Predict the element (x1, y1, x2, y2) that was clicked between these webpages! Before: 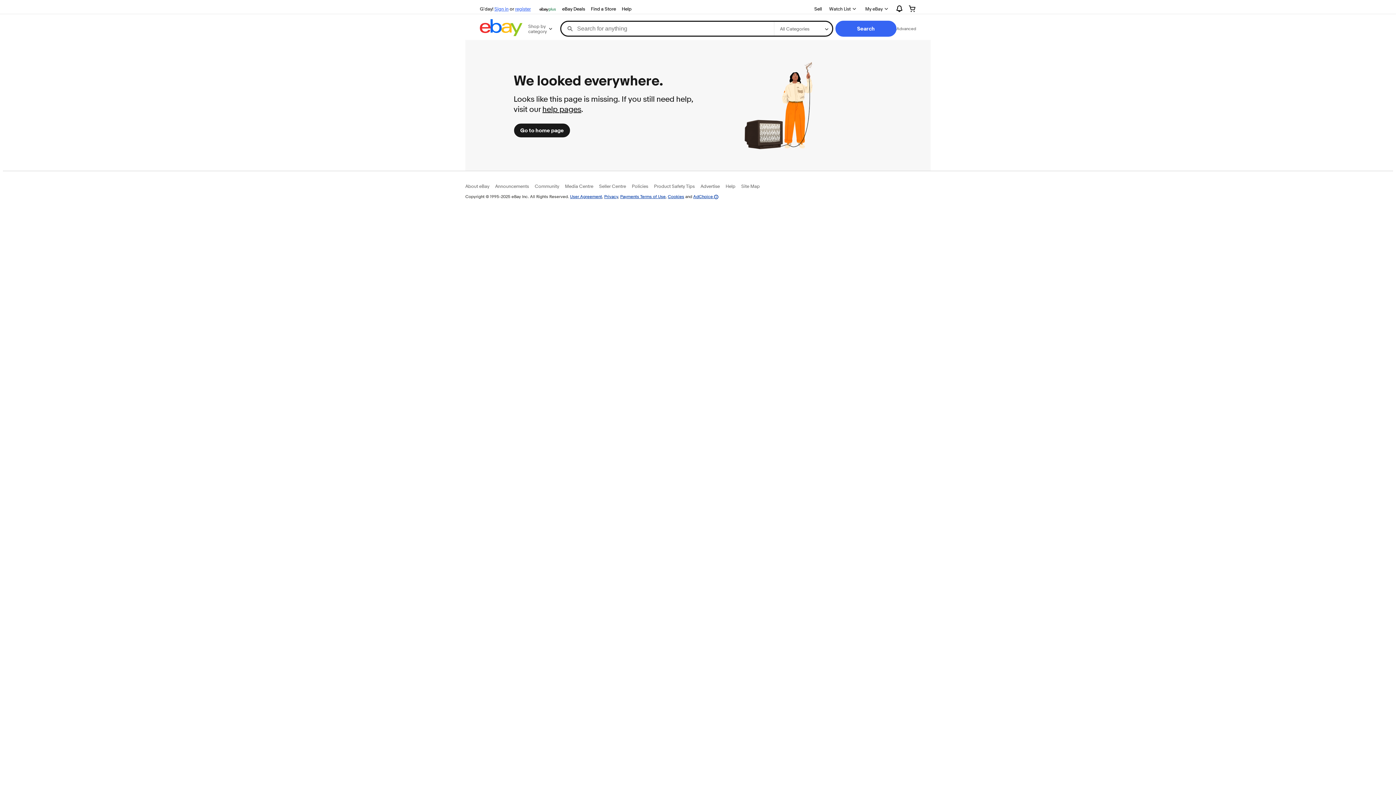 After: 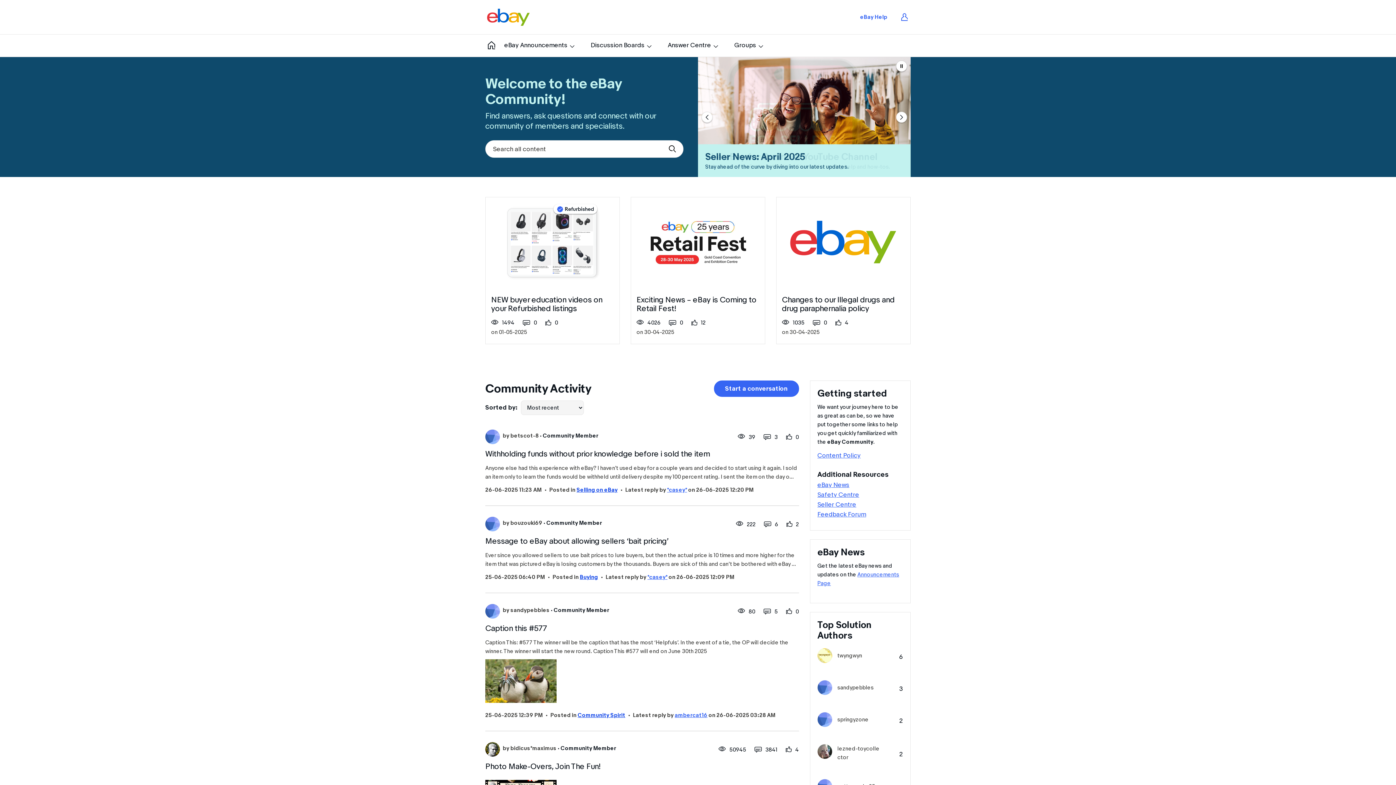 Action: bbox: (534, 183, 559, 189) label: Community